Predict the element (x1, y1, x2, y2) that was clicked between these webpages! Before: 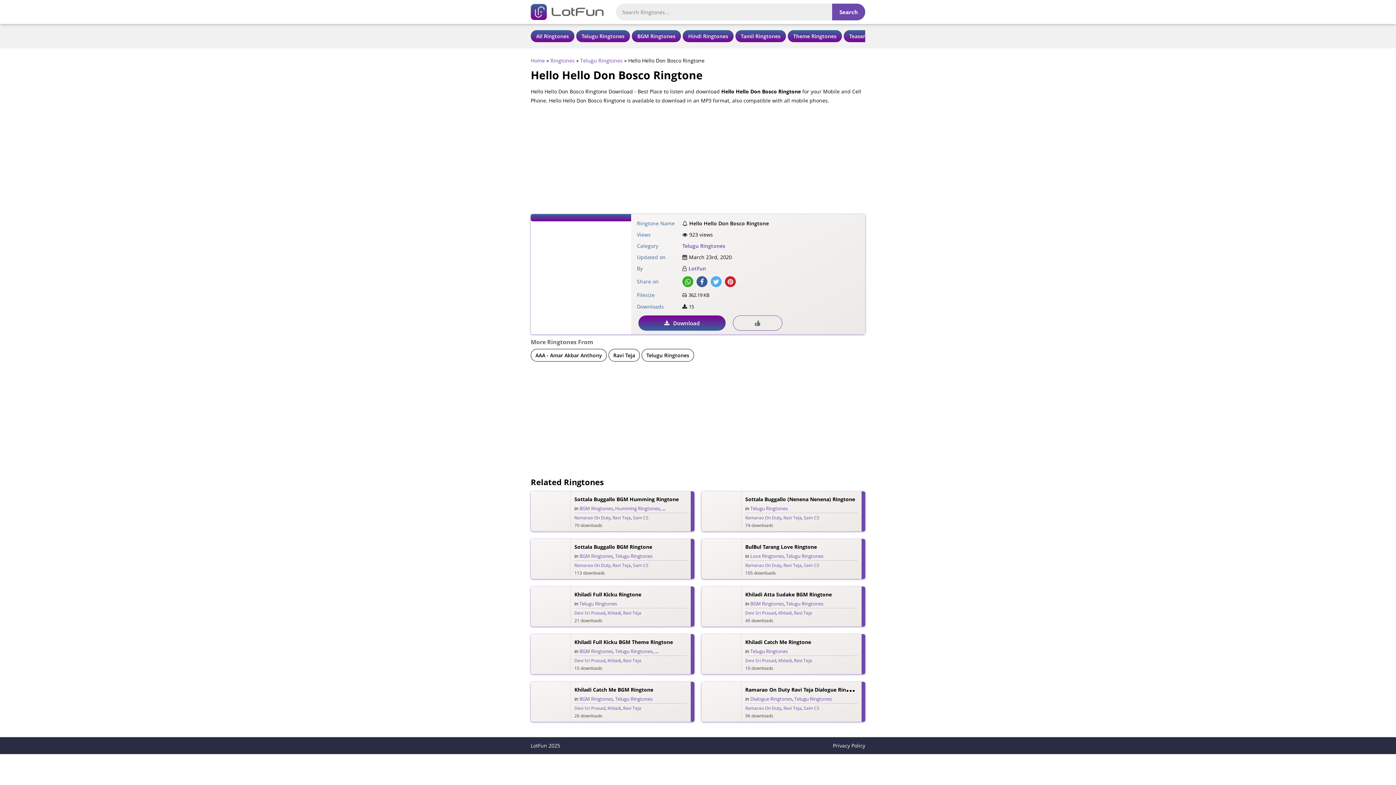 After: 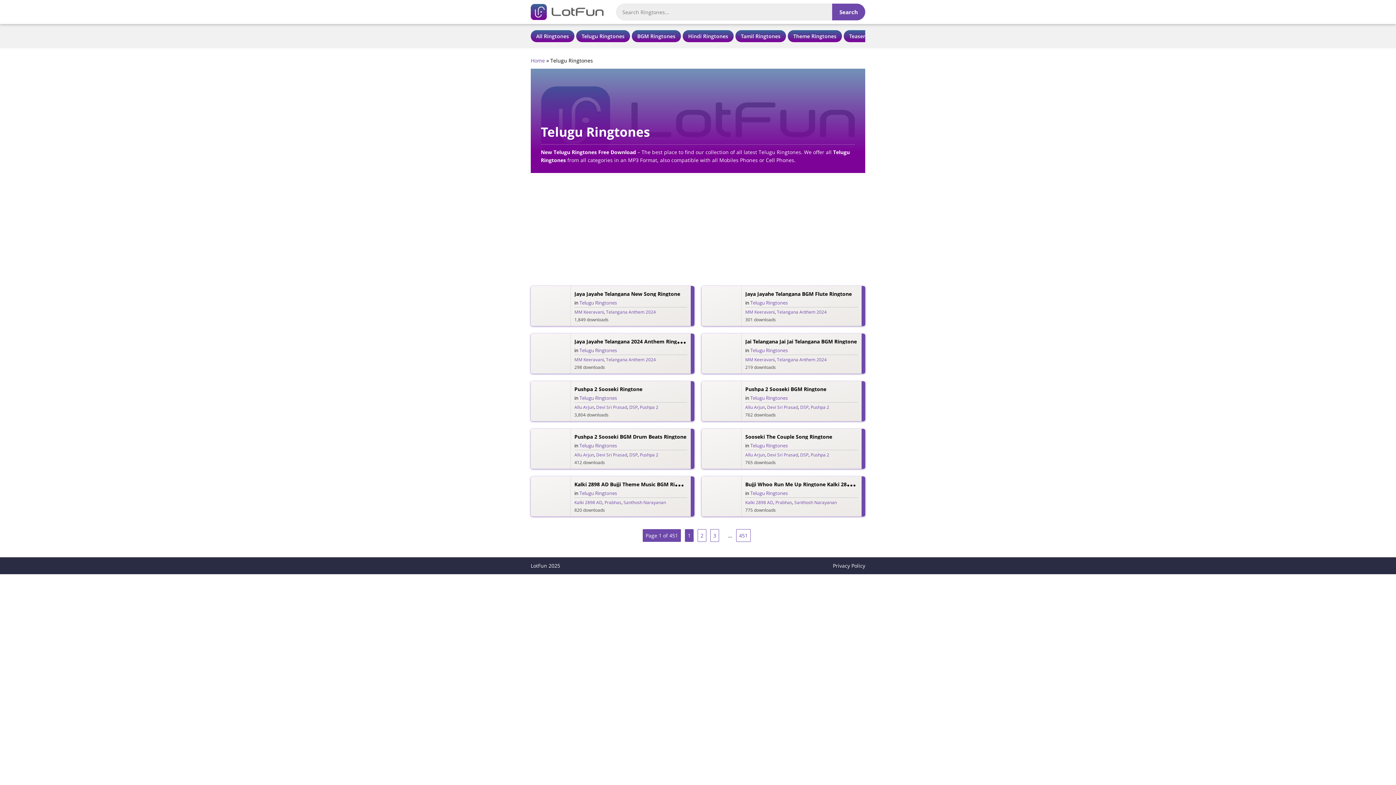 Action: bbox: (641, 348, 694, 361) label: Telugu Ringtones